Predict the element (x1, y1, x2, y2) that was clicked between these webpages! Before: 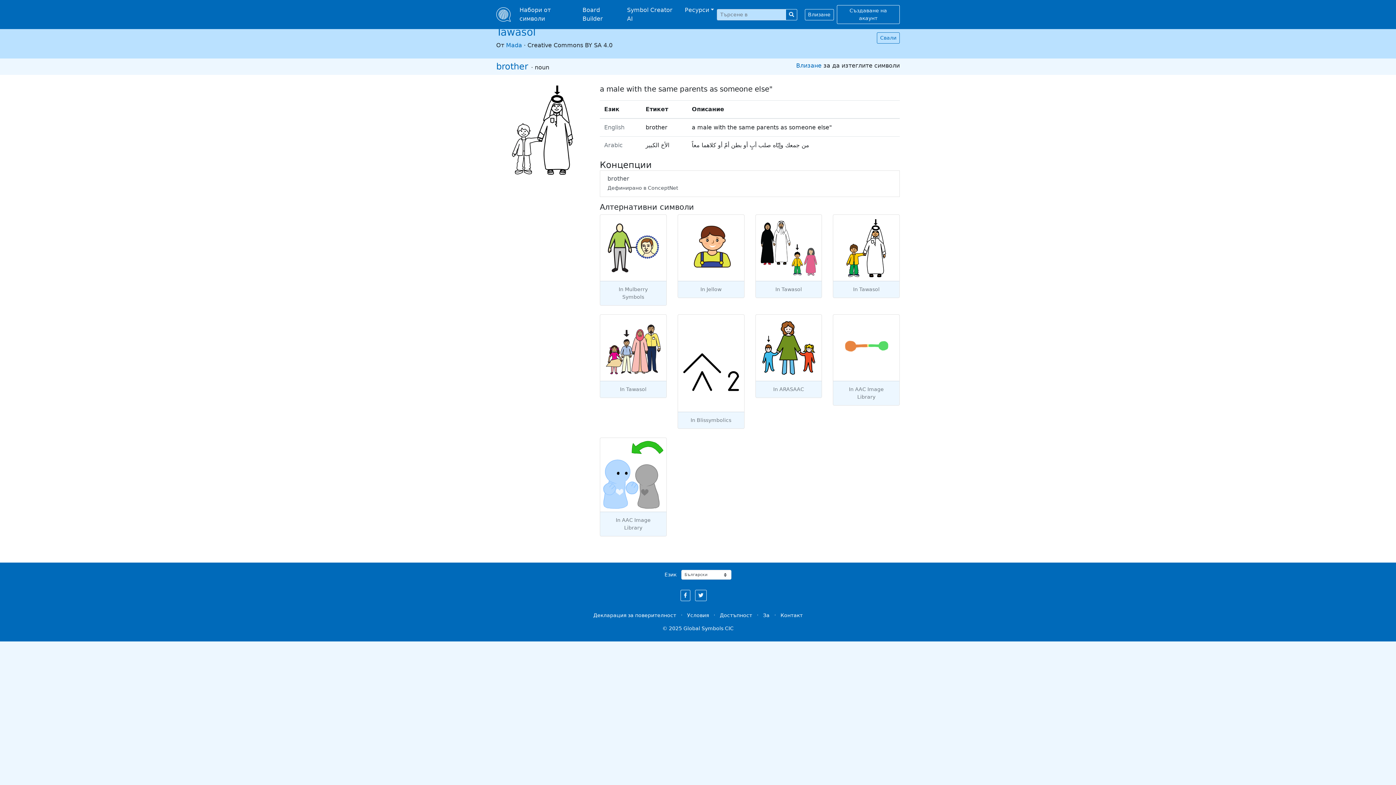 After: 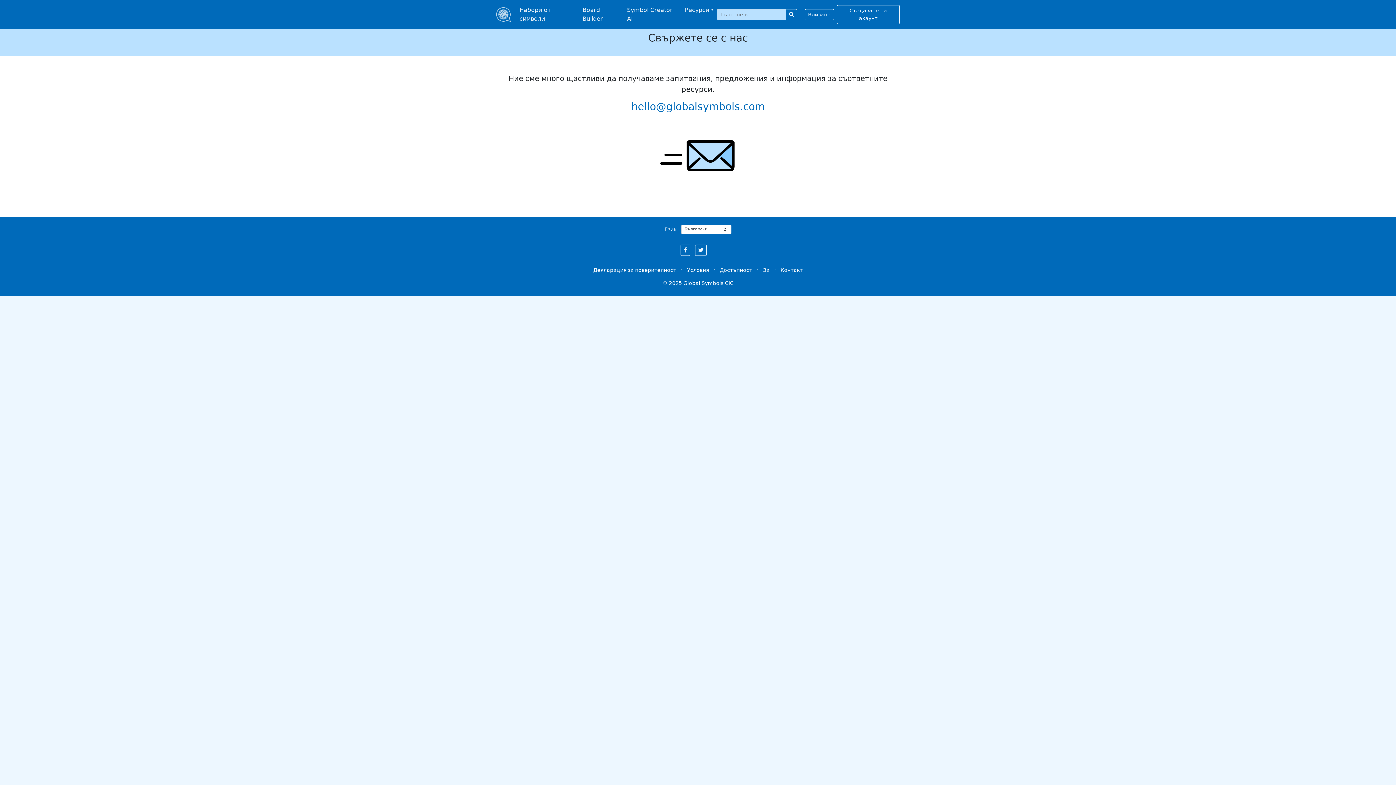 Action: label: Контакт bbox: (777, 610, 806, 621)